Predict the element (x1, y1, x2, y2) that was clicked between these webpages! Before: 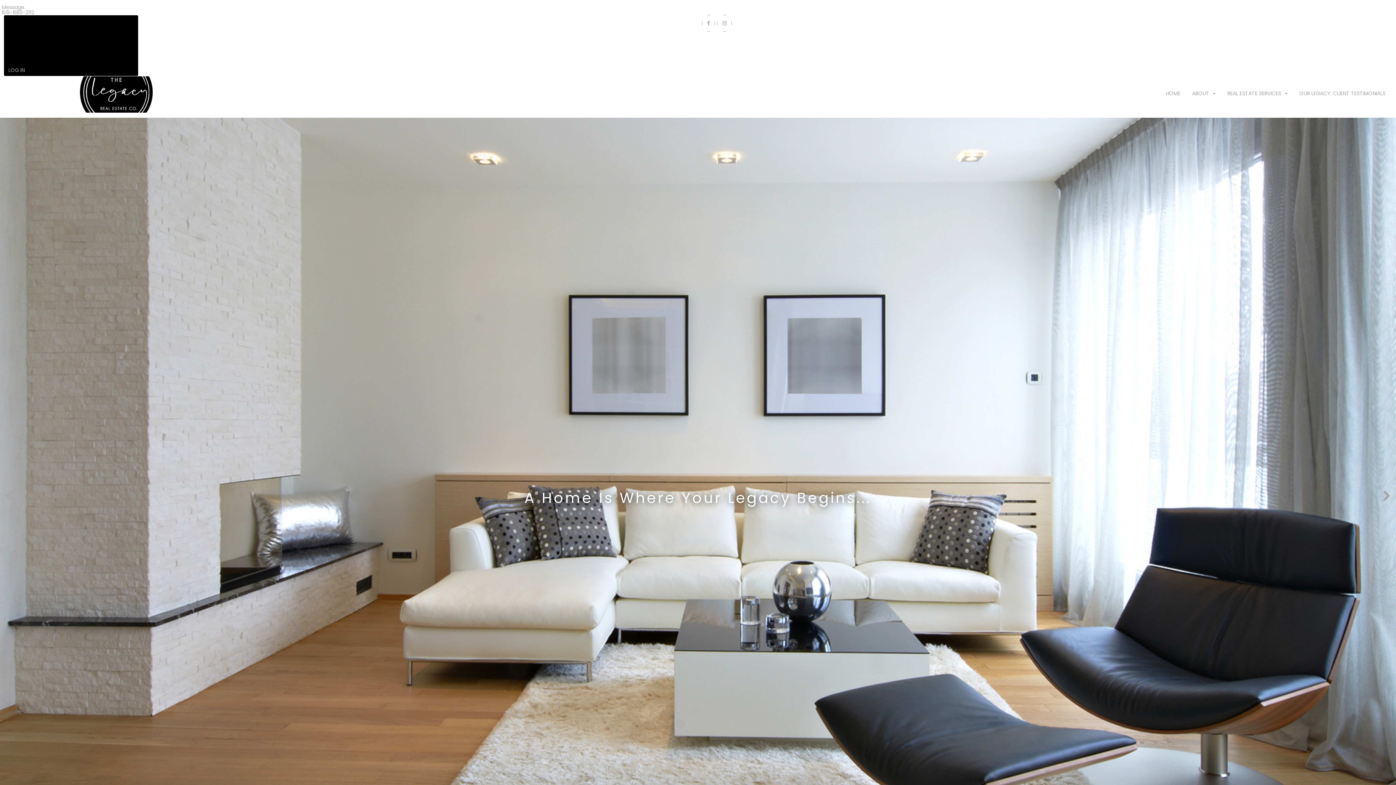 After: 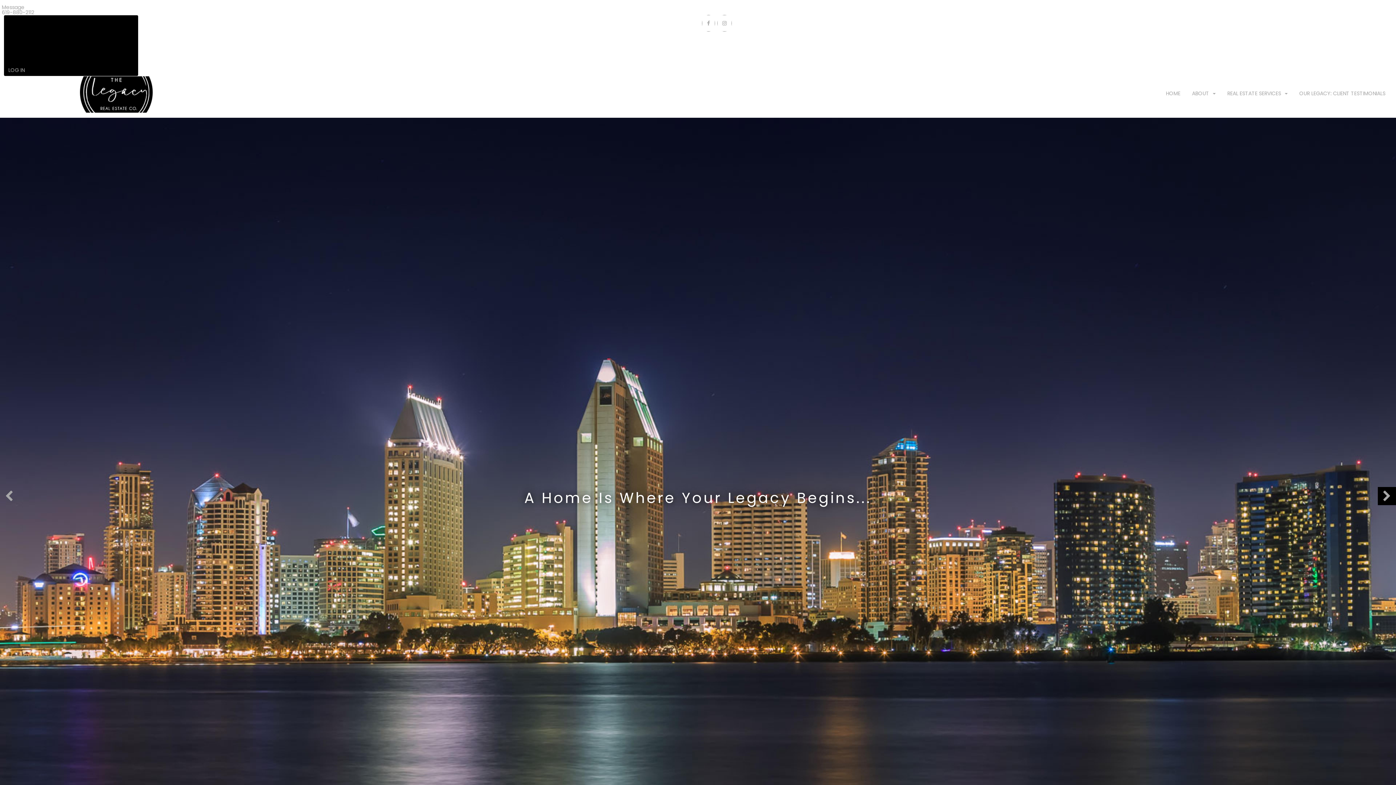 Action: bbox: (1378, 487, 1396, 505)